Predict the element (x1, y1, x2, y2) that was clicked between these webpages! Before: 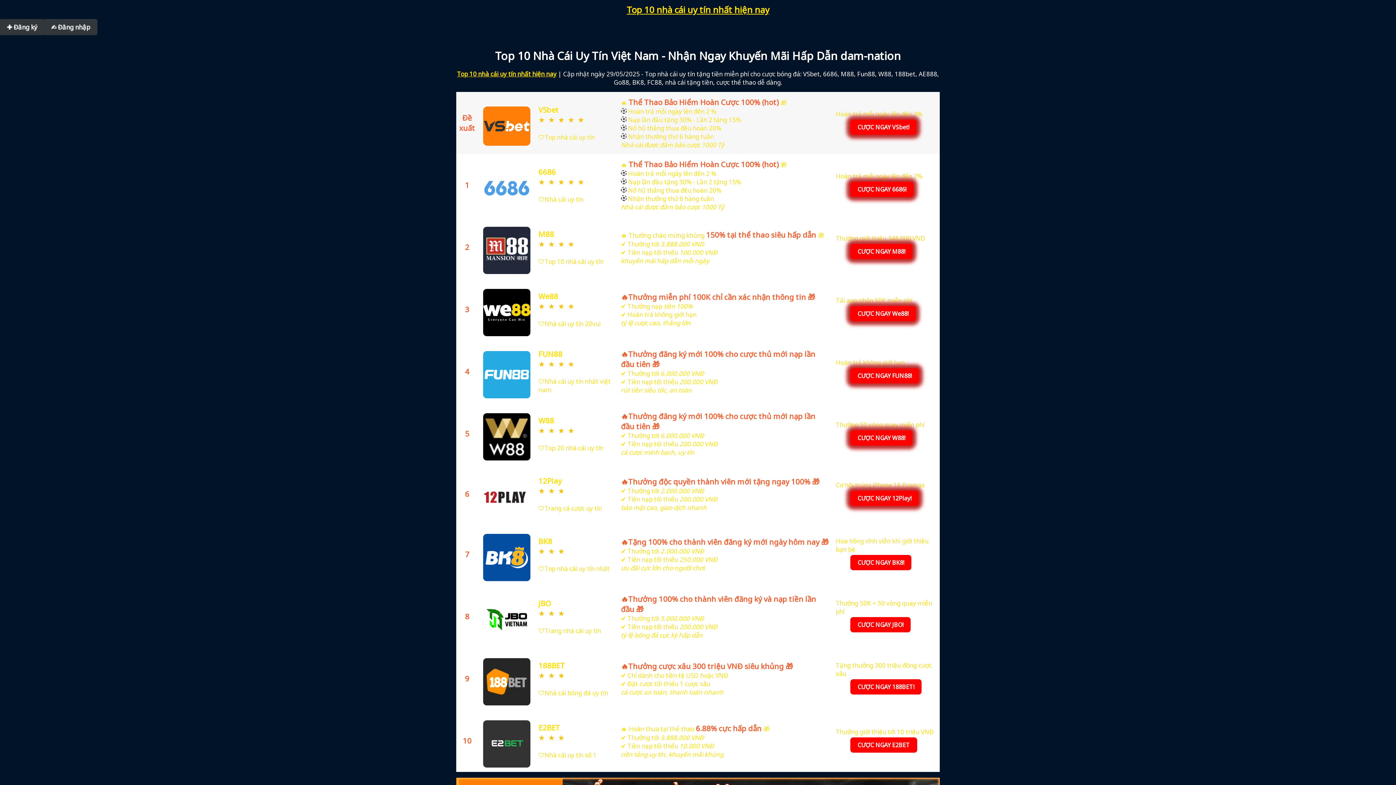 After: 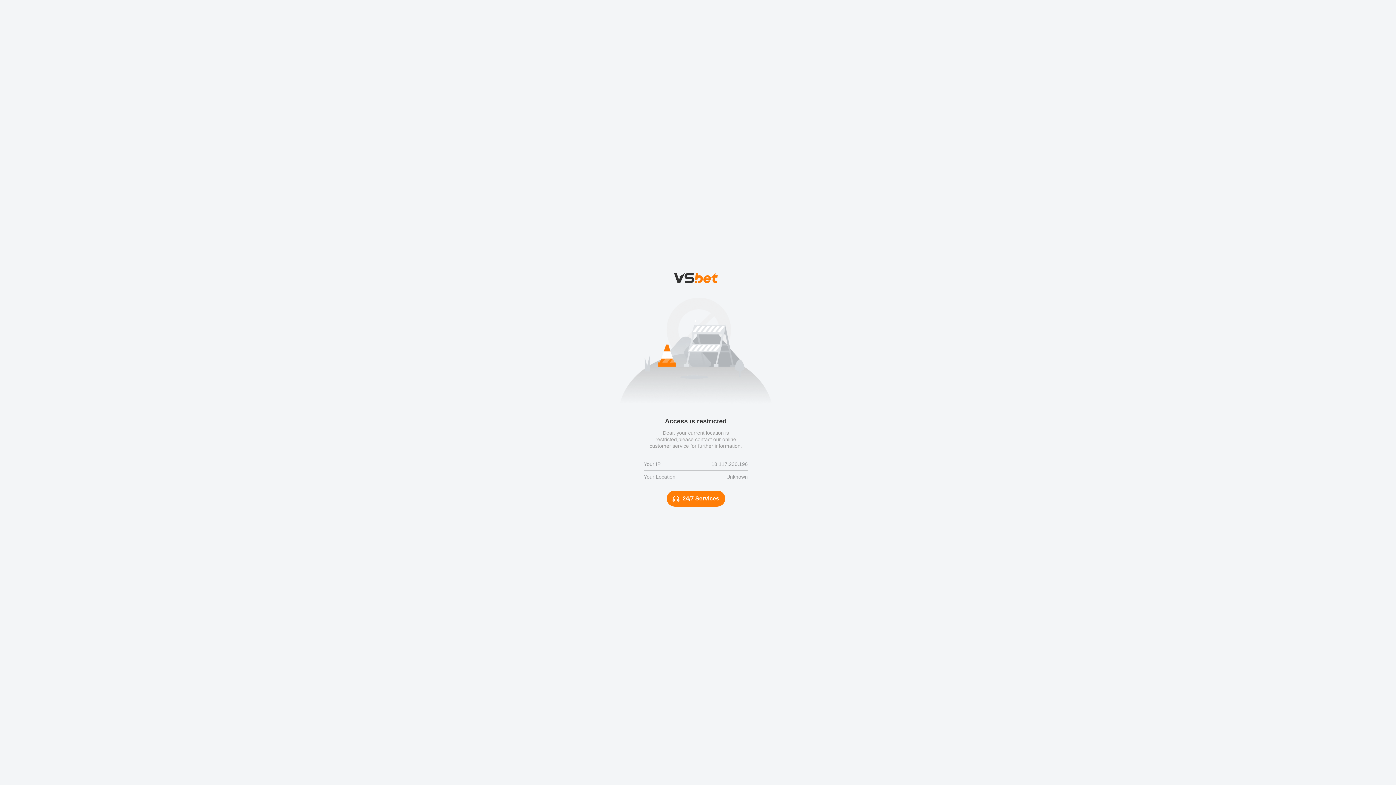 Action: bbox: (481, 590, 532, 645) label: 


